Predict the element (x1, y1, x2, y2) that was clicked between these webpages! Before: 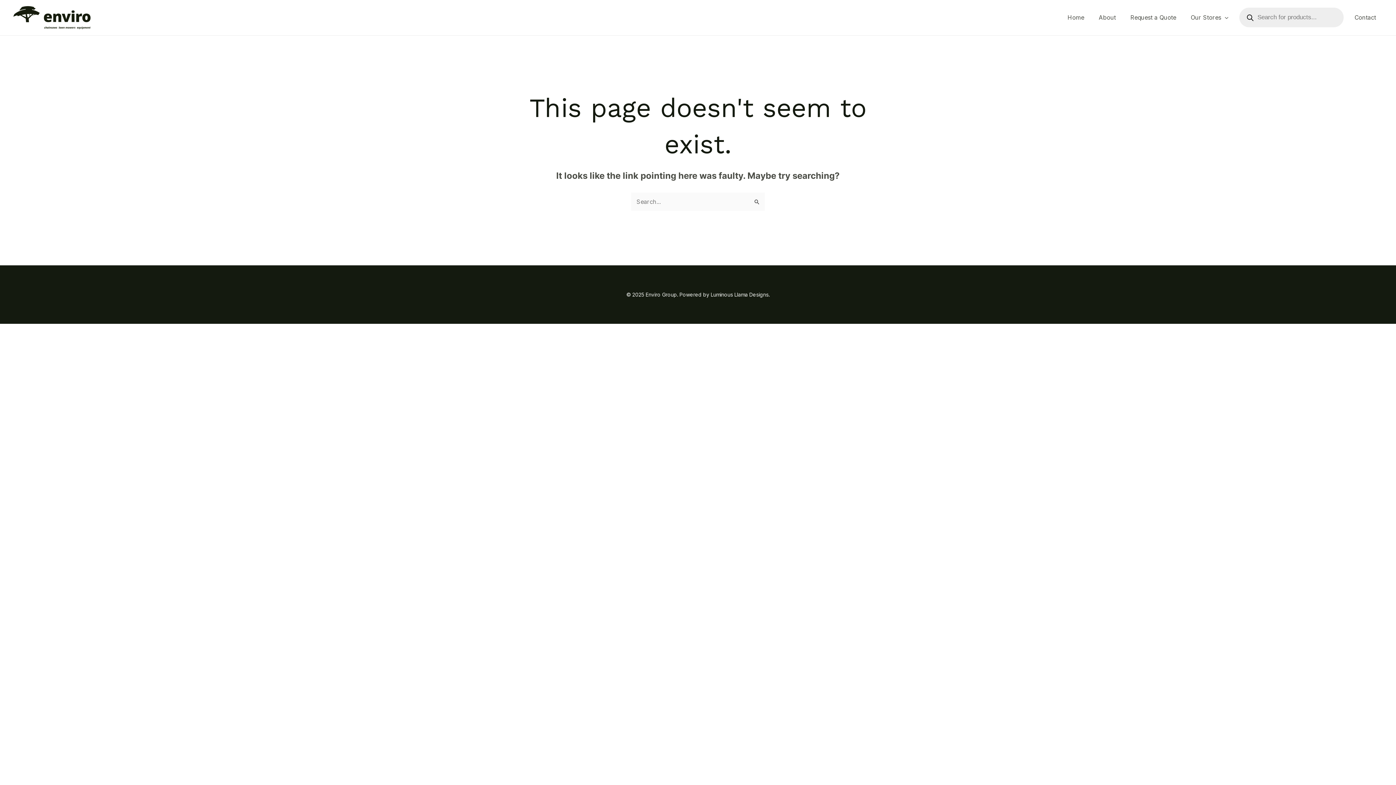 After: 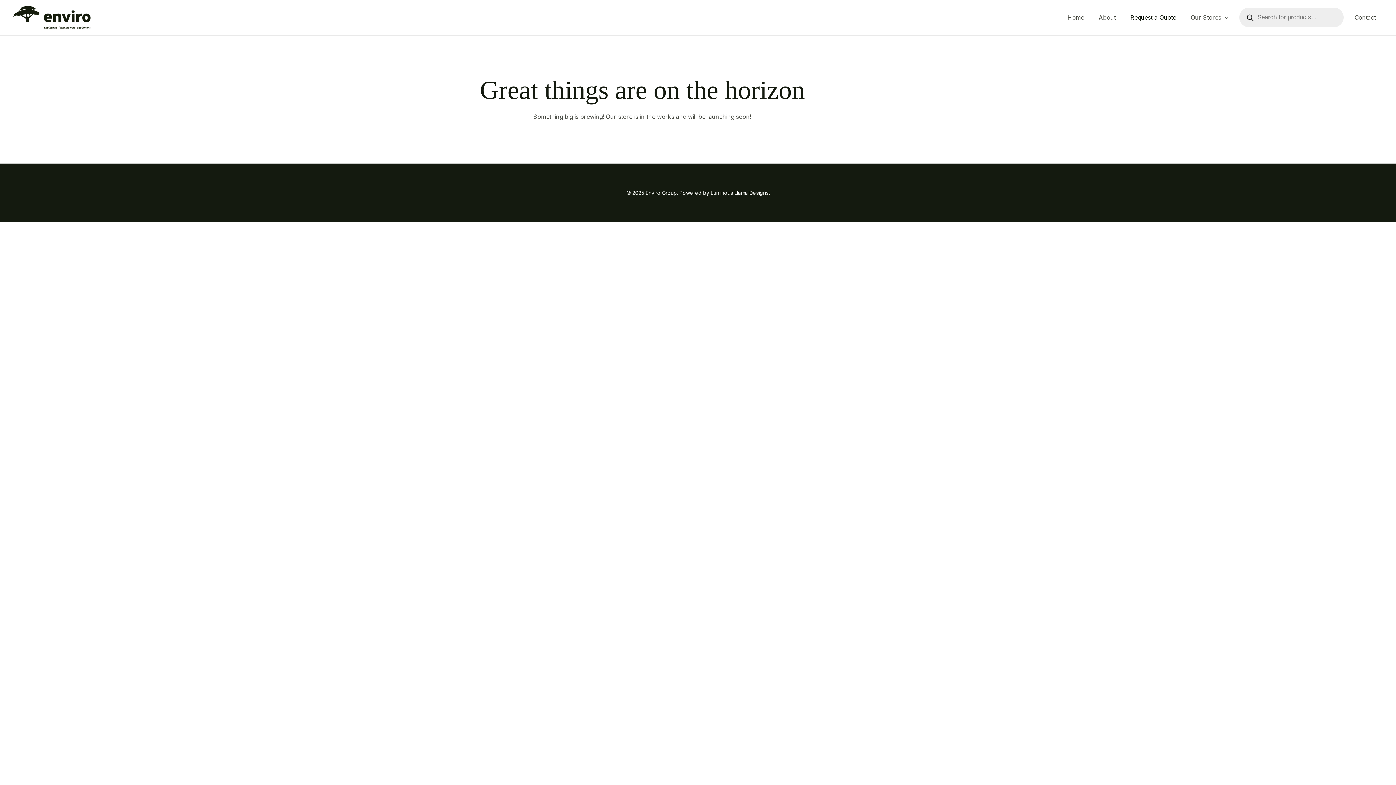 Action: bbox: (1123, 0, 1183, 35) label: Request a Quote